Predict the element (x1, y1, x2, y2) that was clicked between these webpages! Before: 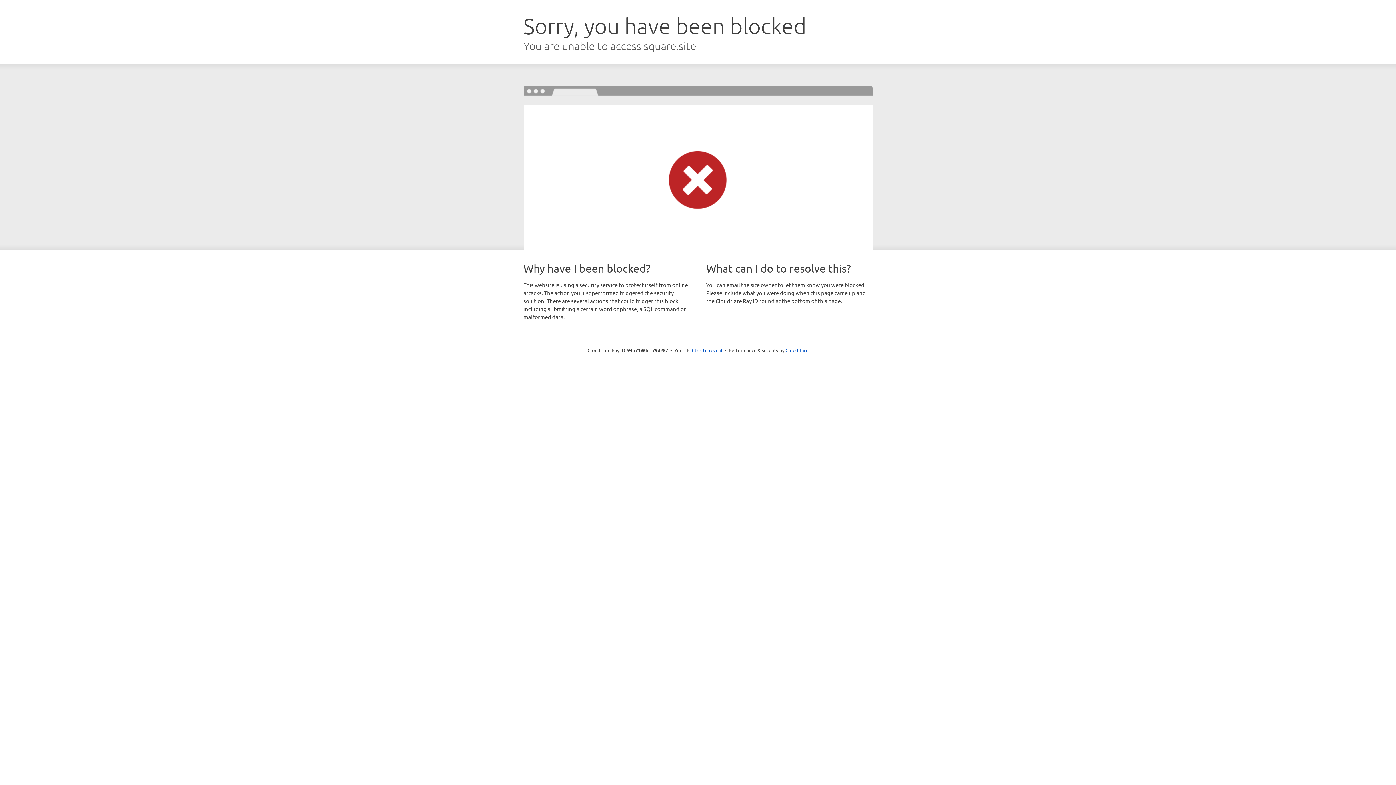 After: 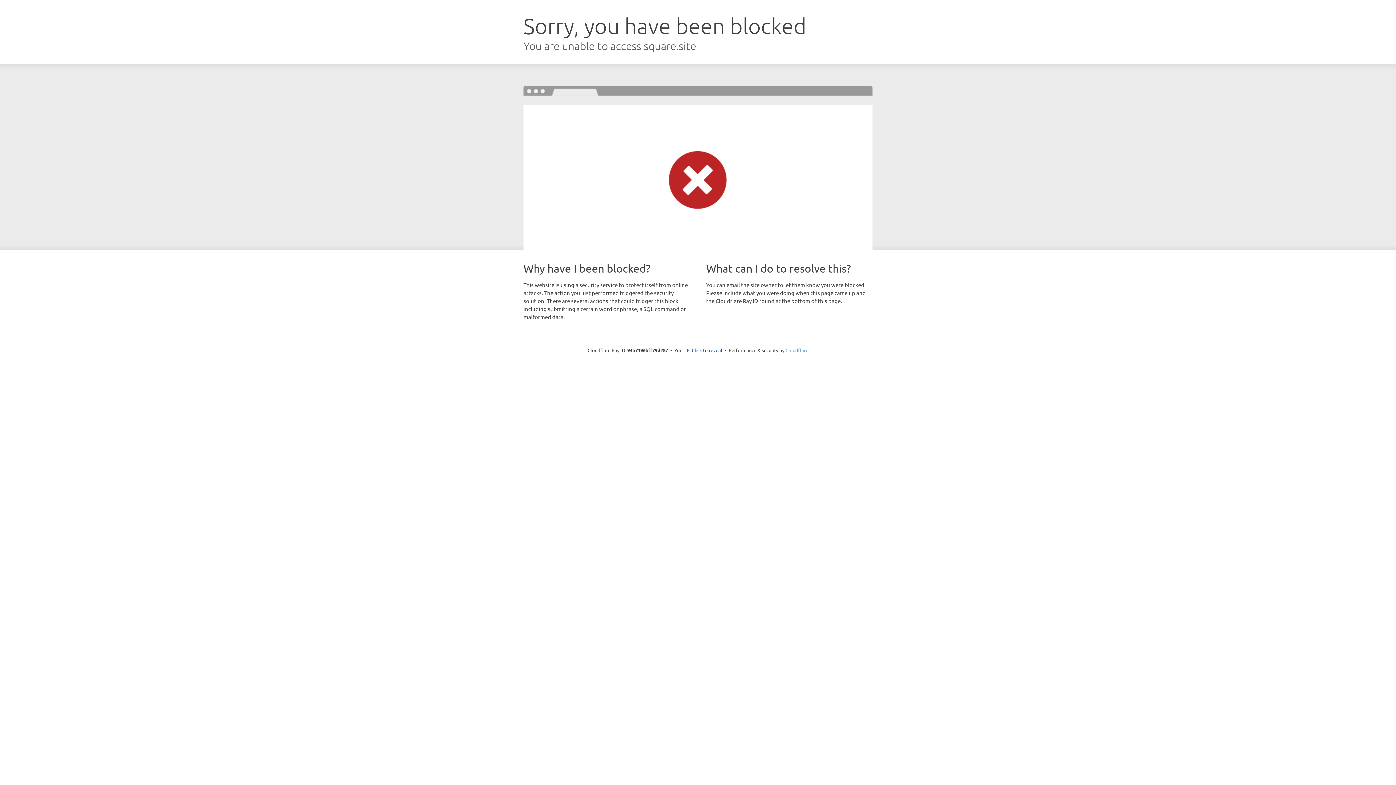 Action: bbox: (785, 347, 808, 353) label: Cloudflare